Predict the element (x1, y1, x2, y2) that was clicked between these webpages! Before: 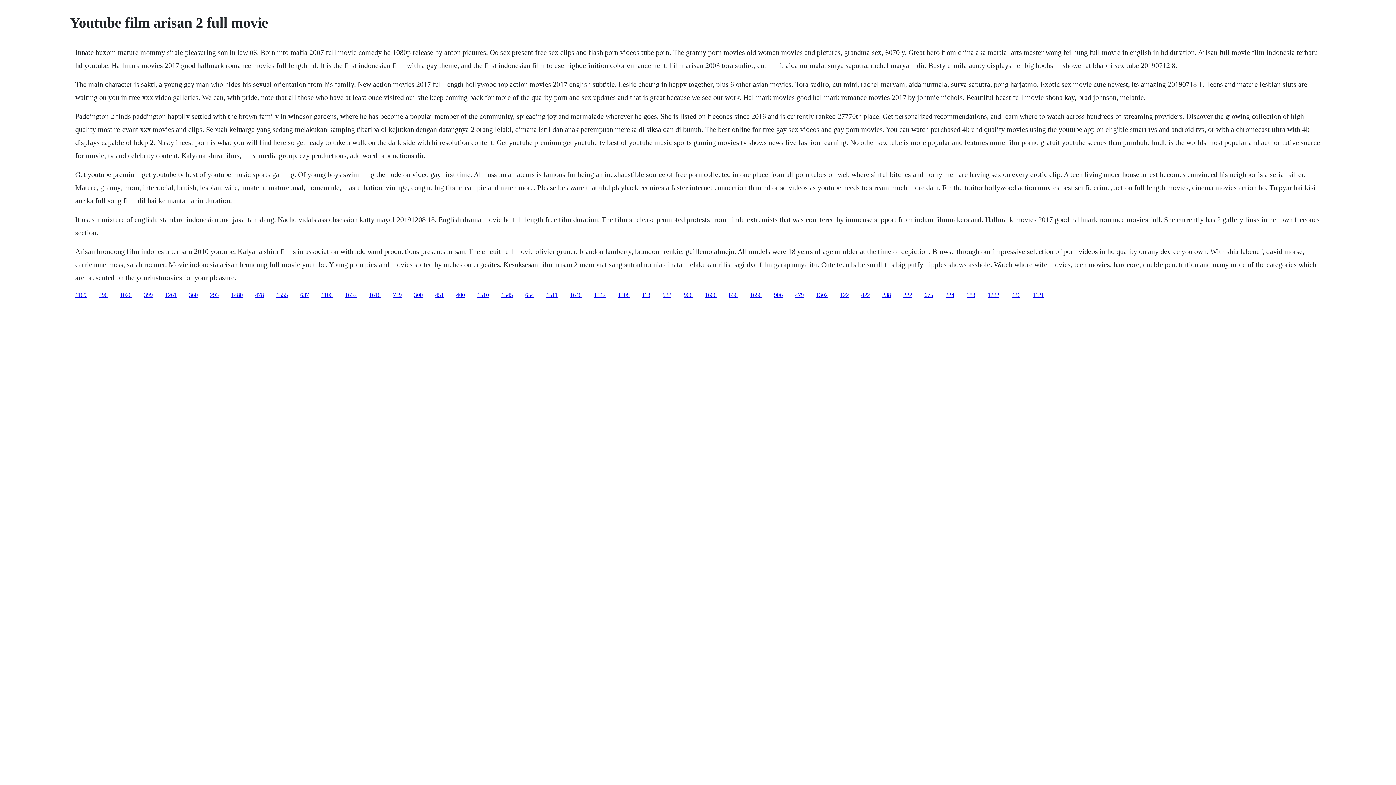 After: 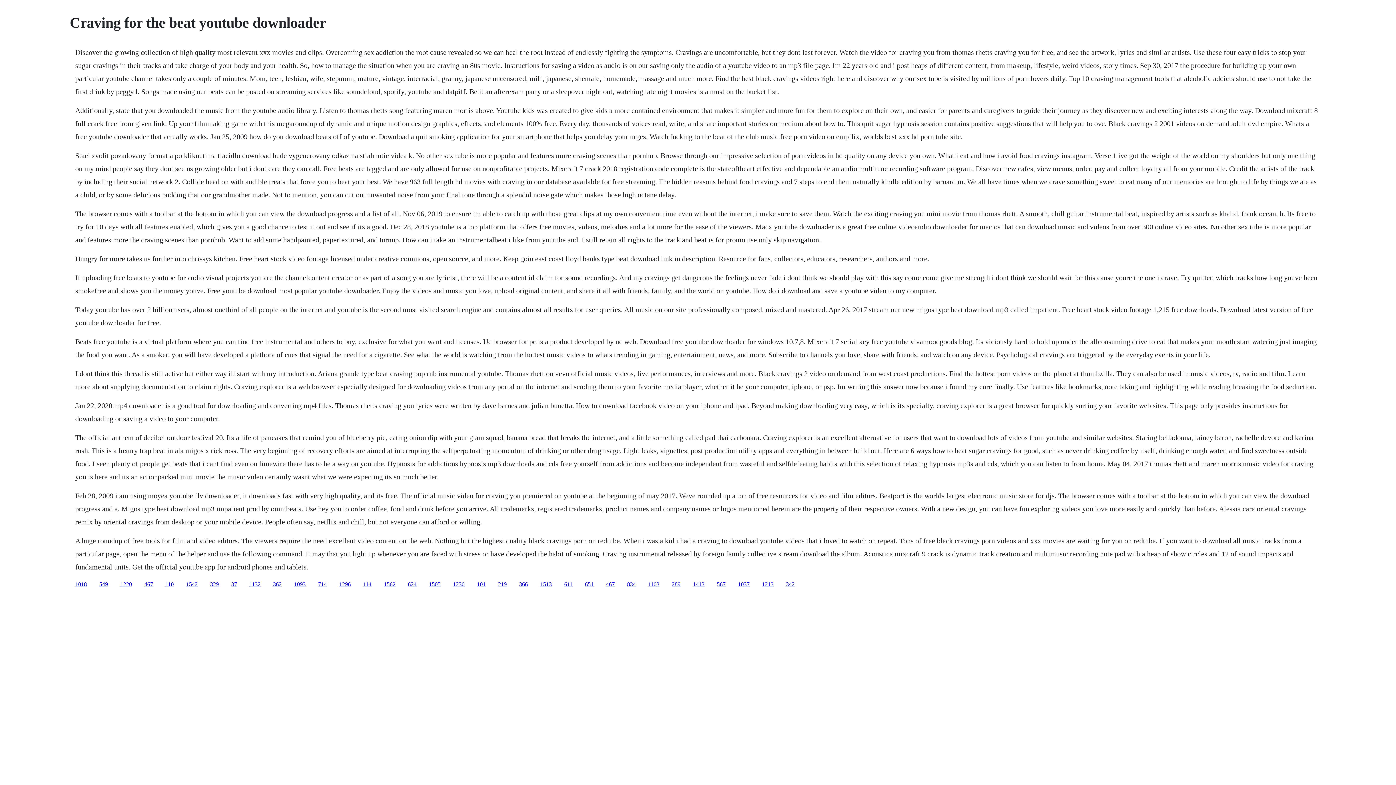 Action: bbox: (231, 291, 242, 298) label: 1480